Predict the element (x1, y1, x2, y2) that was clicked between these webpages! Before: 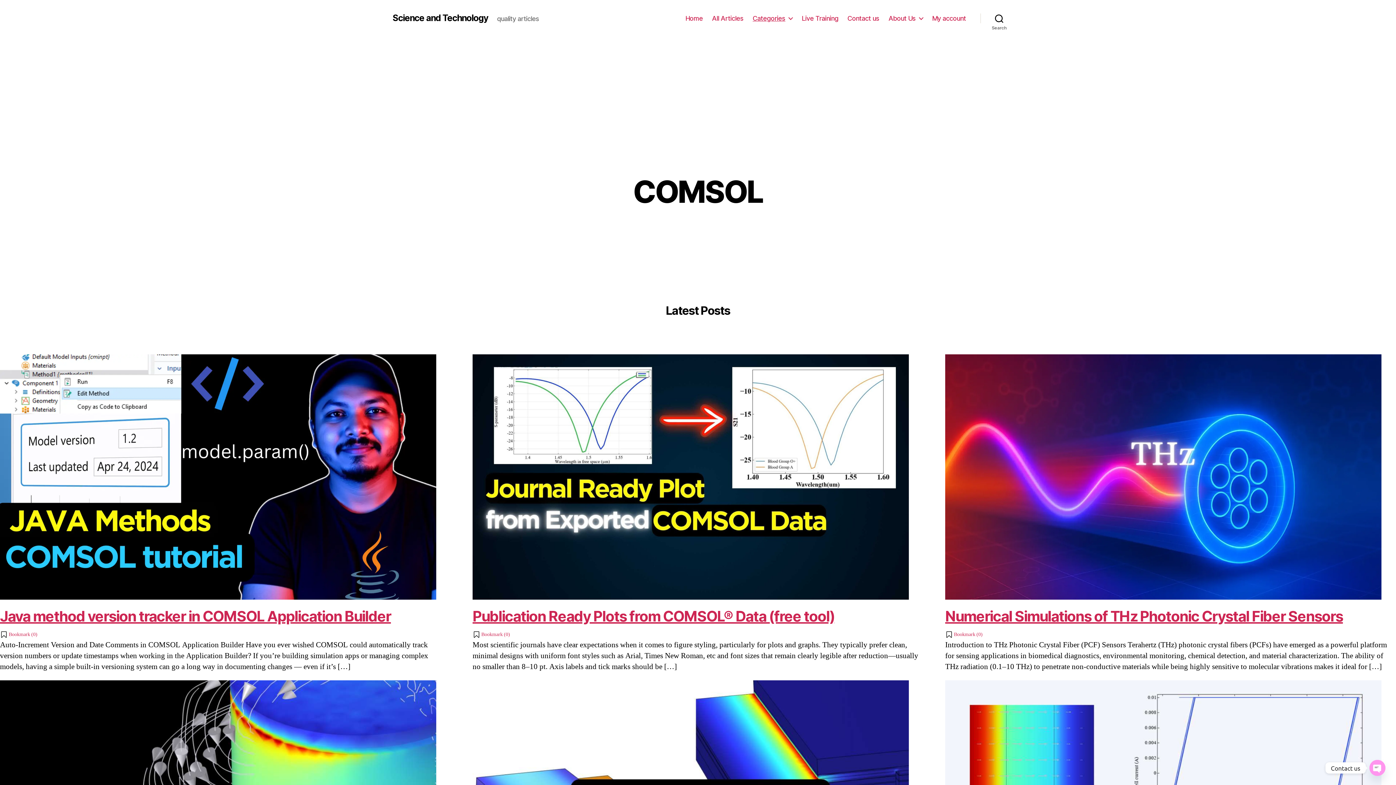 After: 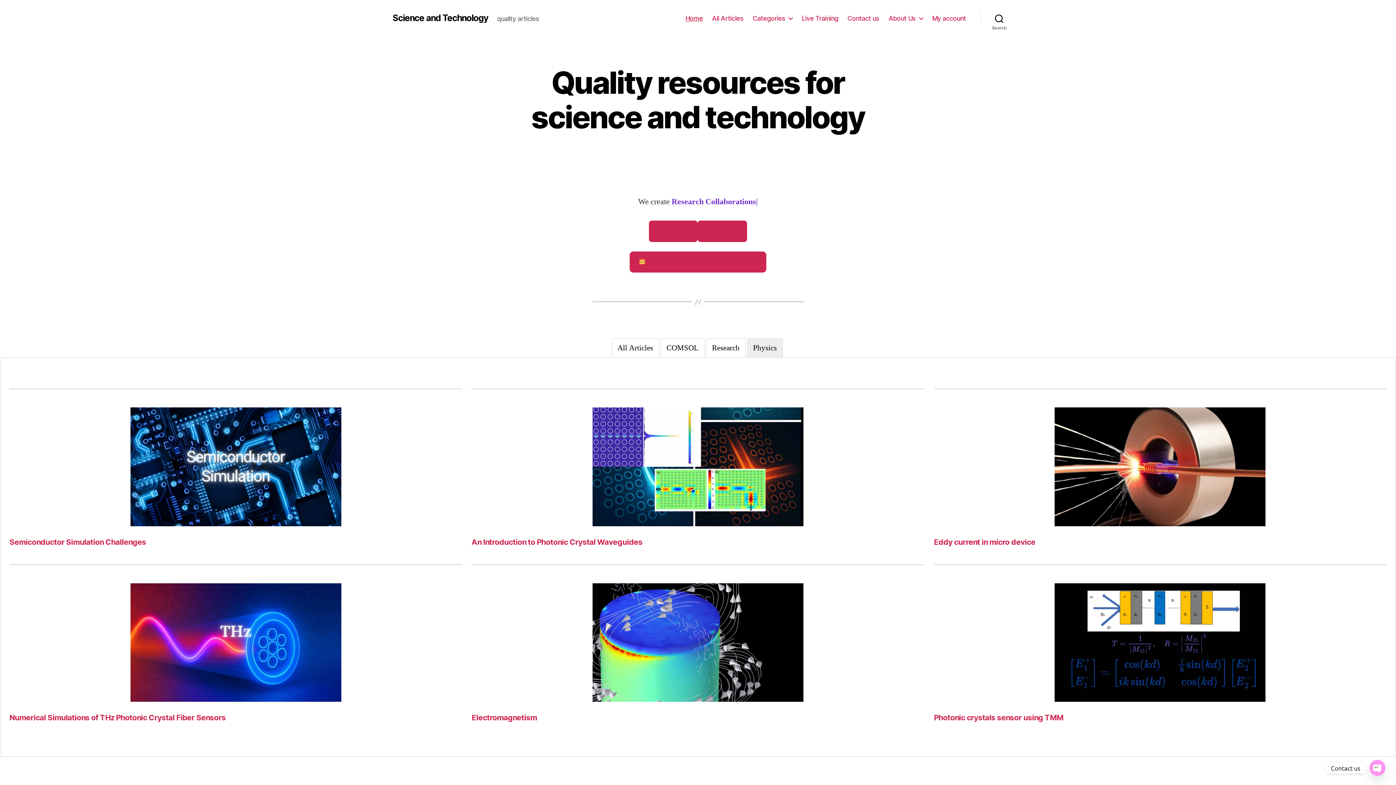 Action: label: Home bbox: (685, 14, 703, 22)